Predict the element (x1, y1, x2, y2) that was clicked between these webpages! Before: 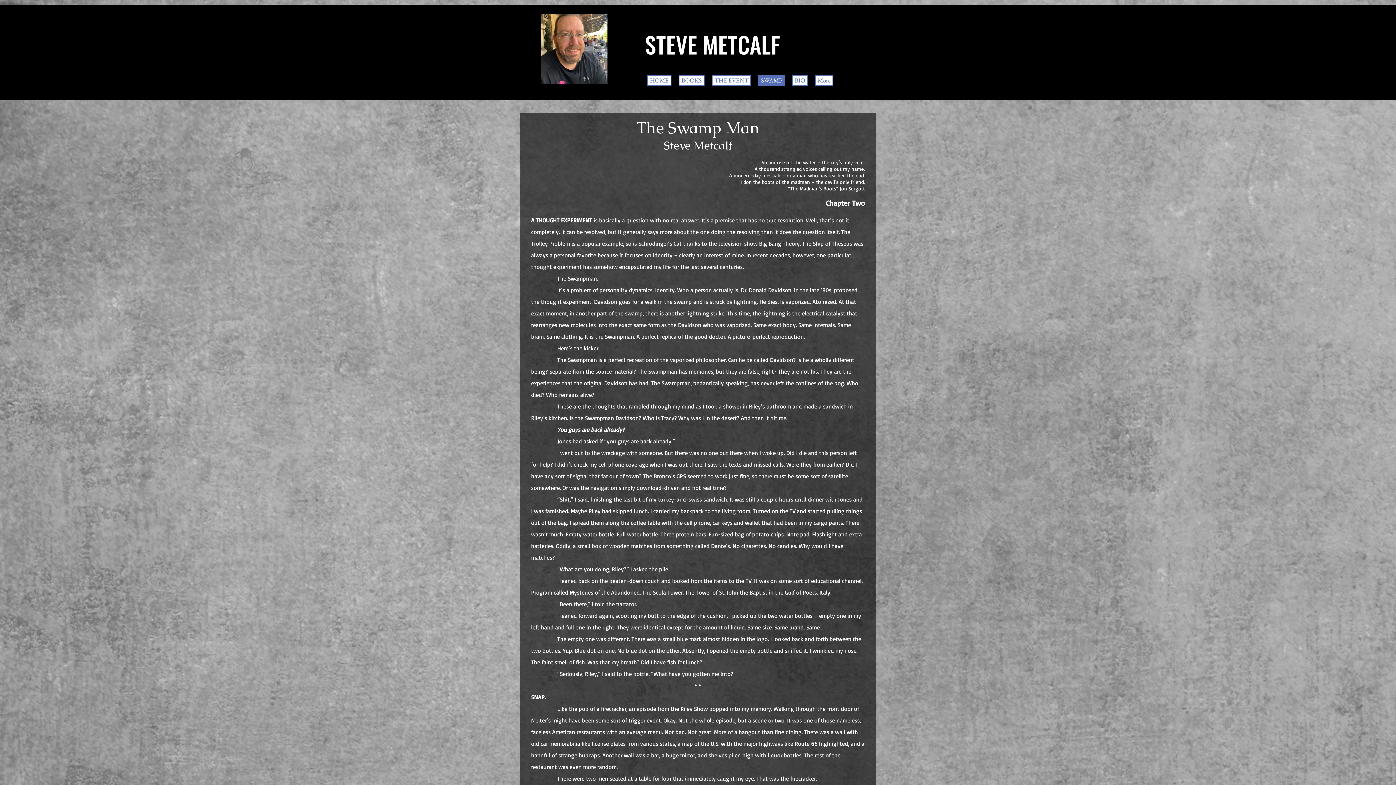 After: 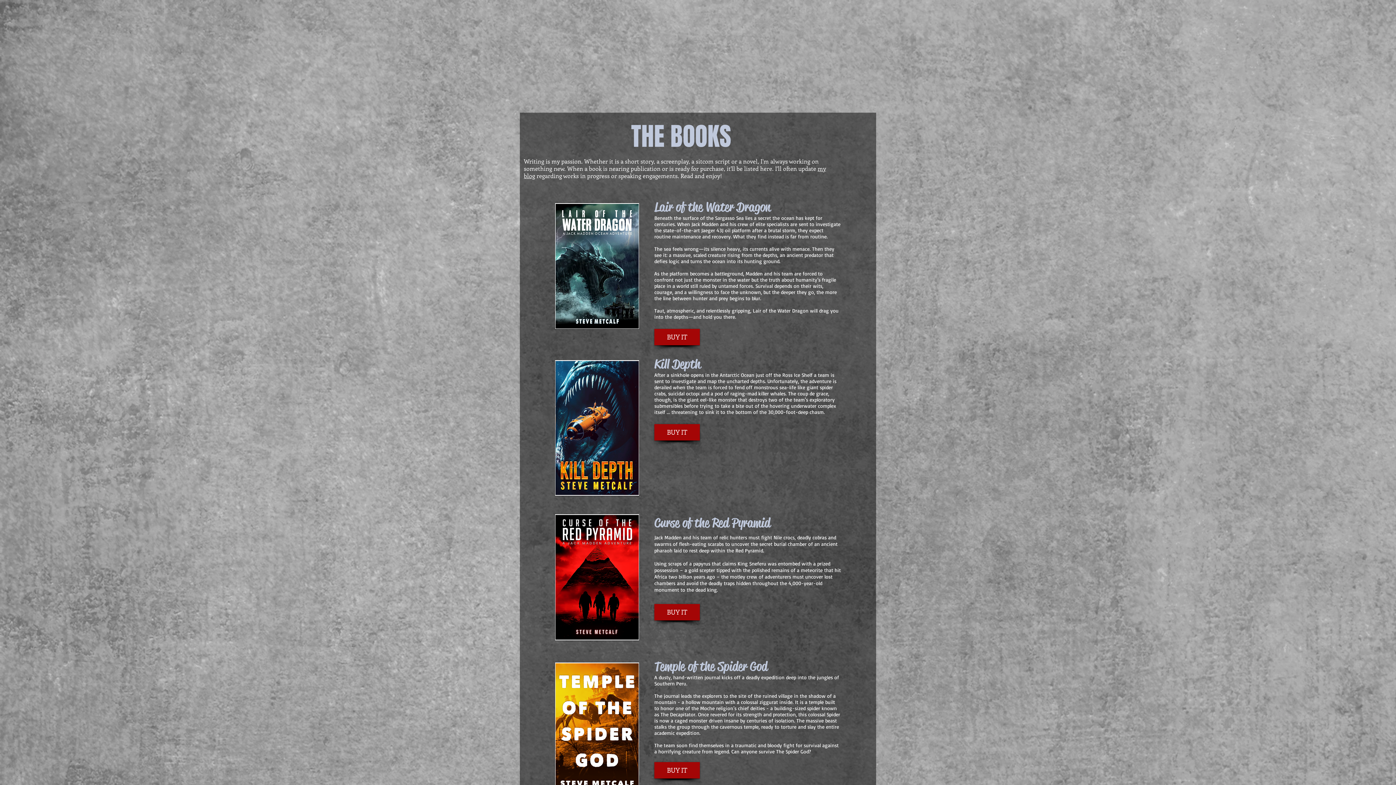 Action: label: BOOKS bbox: (678, 75, 704, 85)